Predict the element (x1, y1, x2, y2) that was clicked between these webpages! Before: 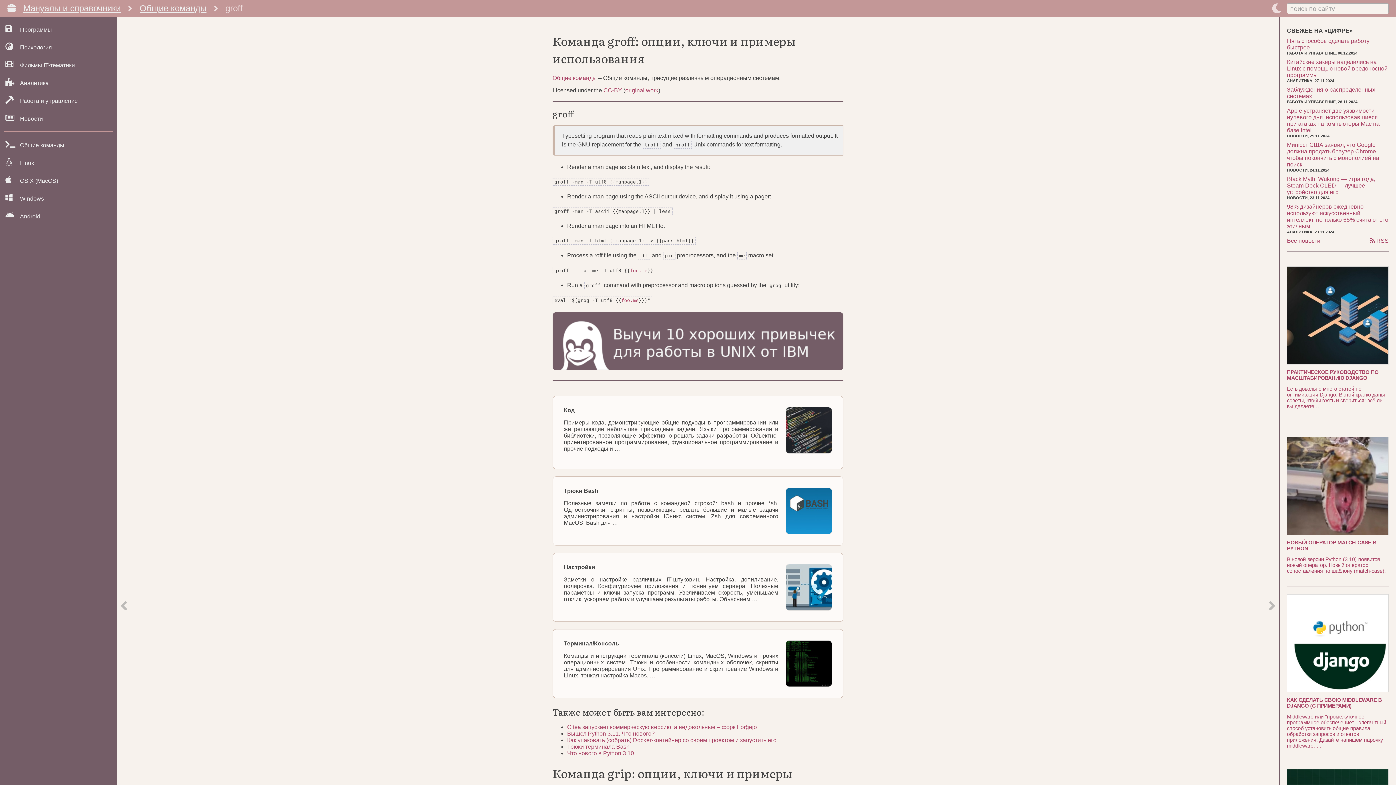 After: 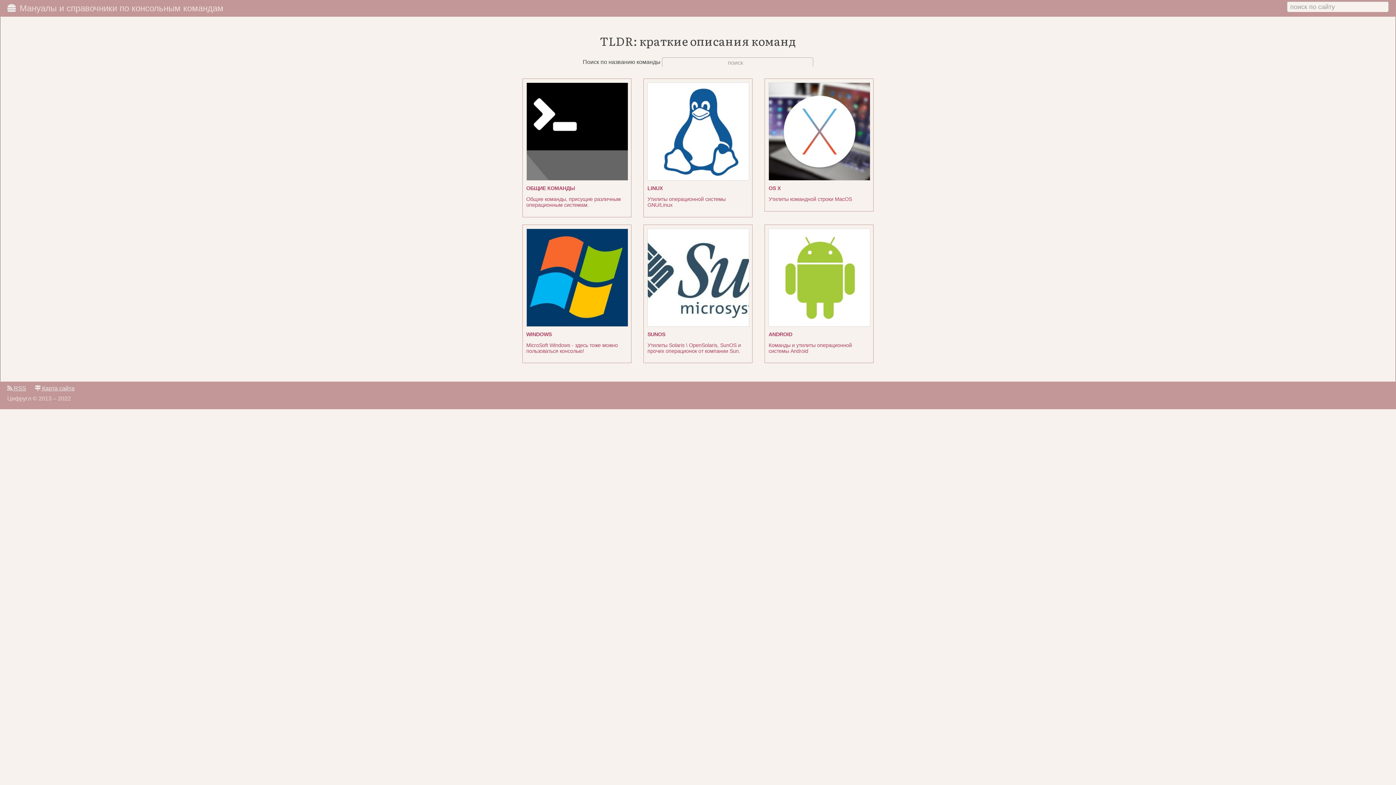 Action: bbox: (23, 1, 120, 14) label: Мануалы и справочники